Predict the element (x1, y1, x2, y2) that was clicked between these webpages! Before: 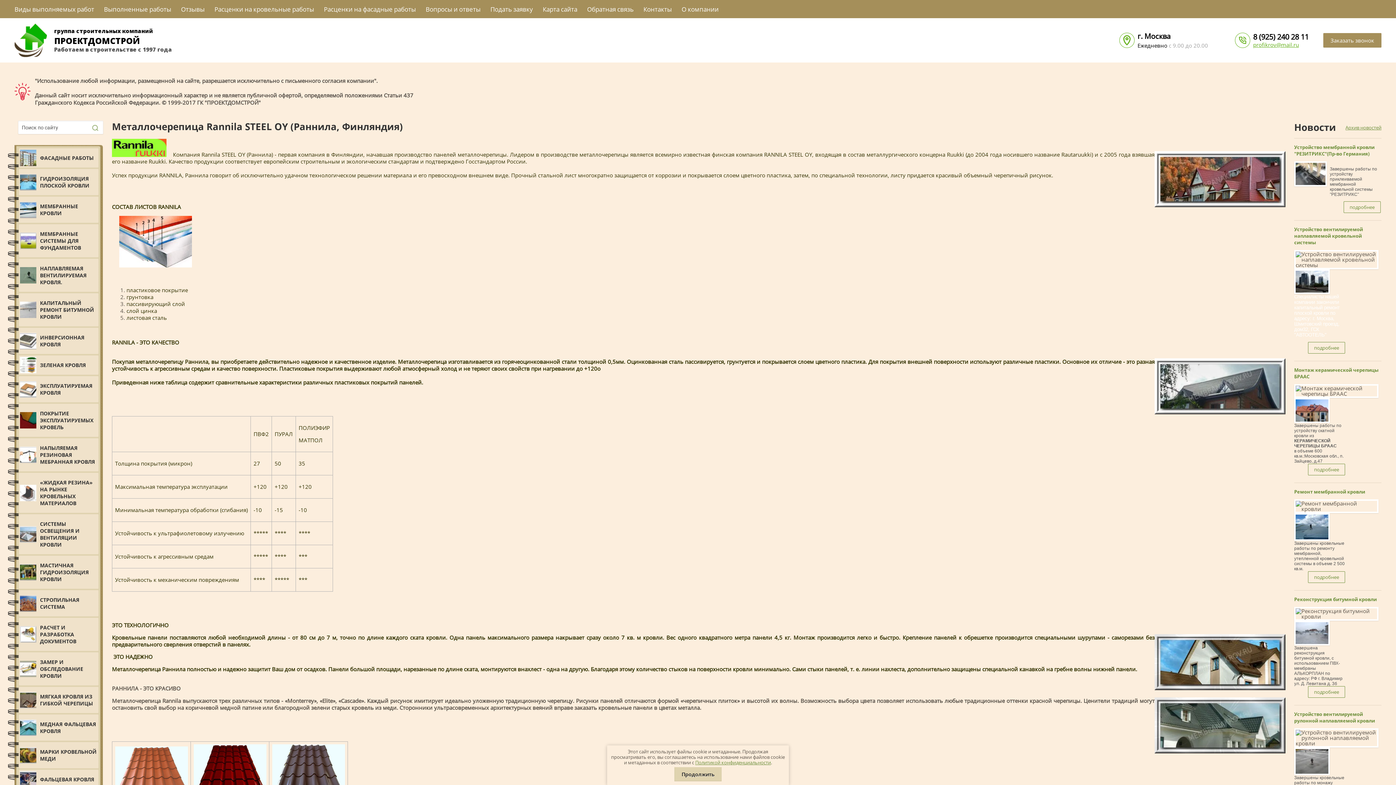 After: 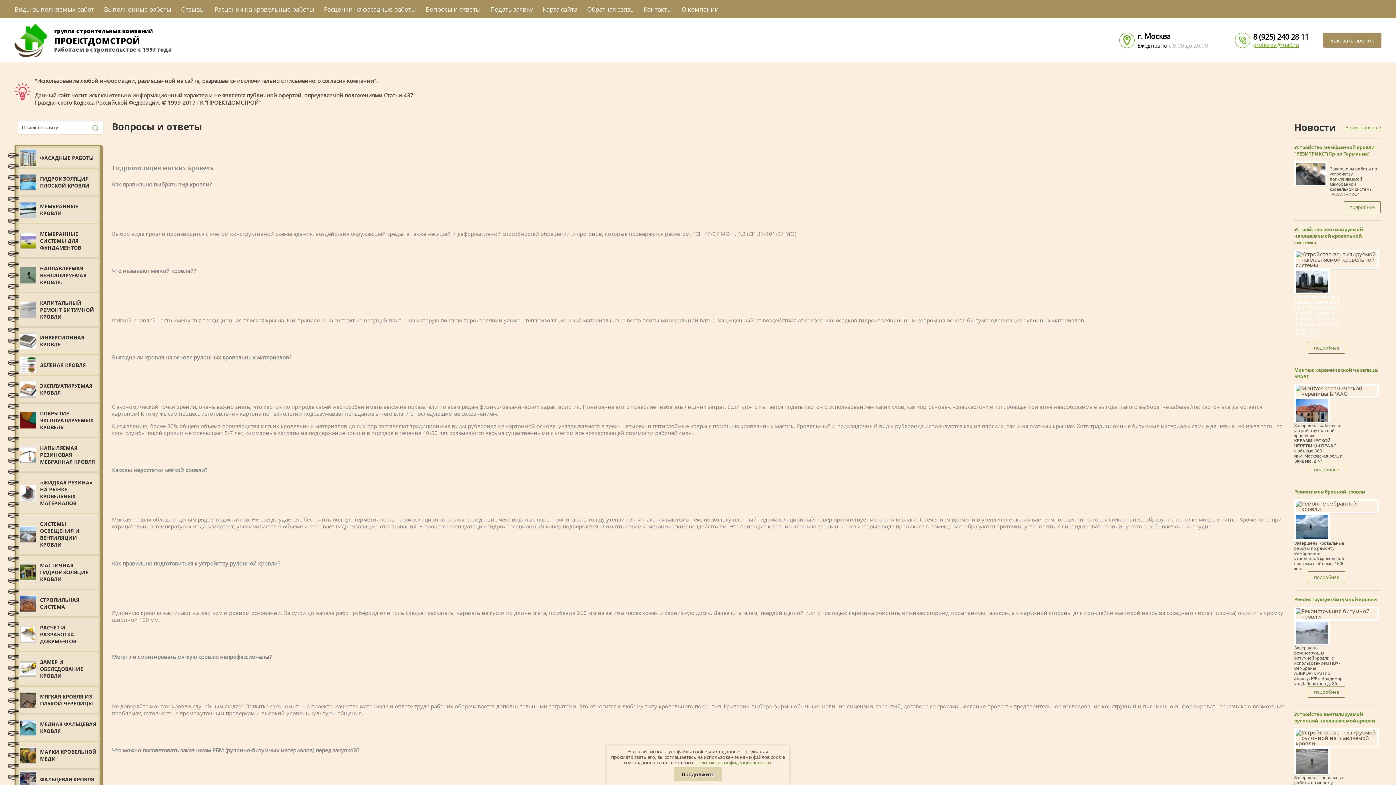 Action: bbox: (425, 0, 480, 18) label: Вопросы и ответы